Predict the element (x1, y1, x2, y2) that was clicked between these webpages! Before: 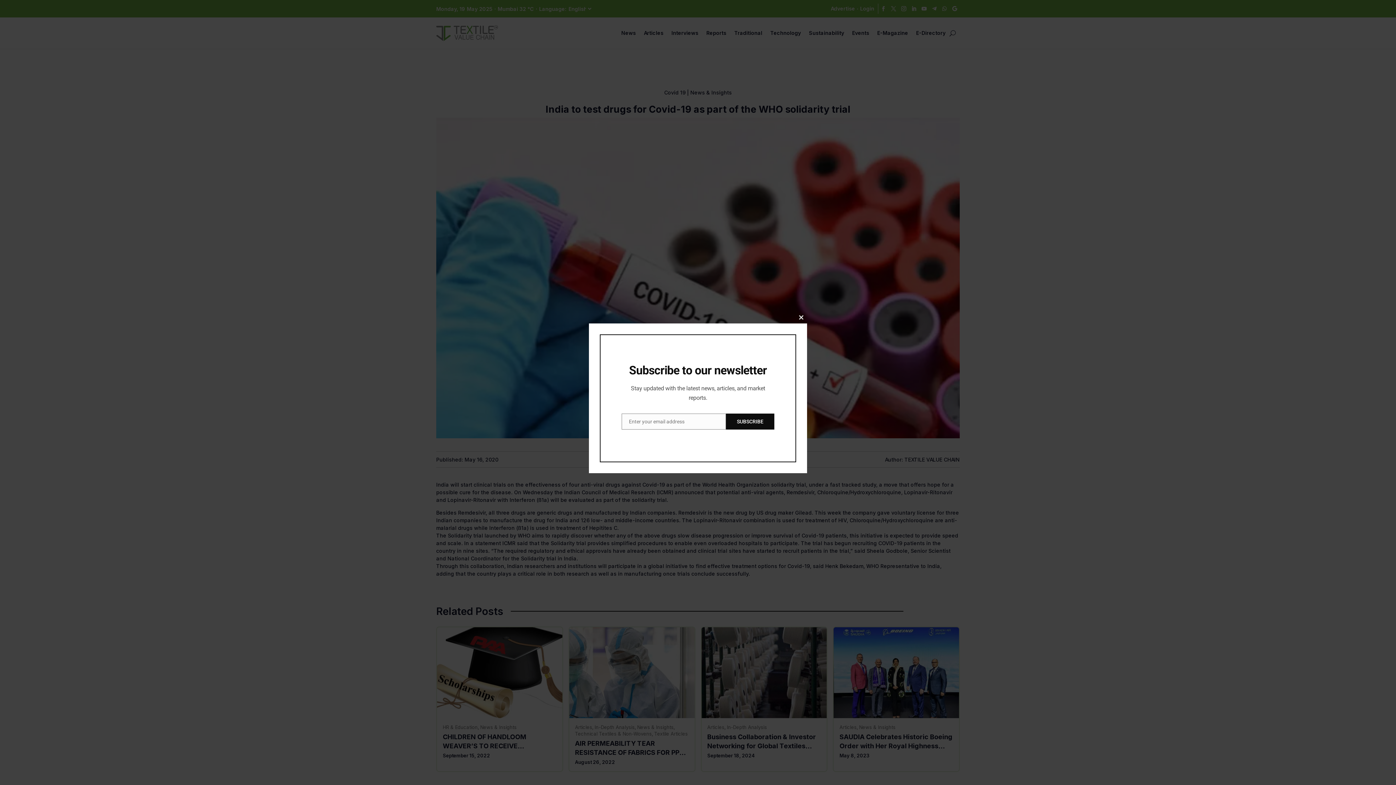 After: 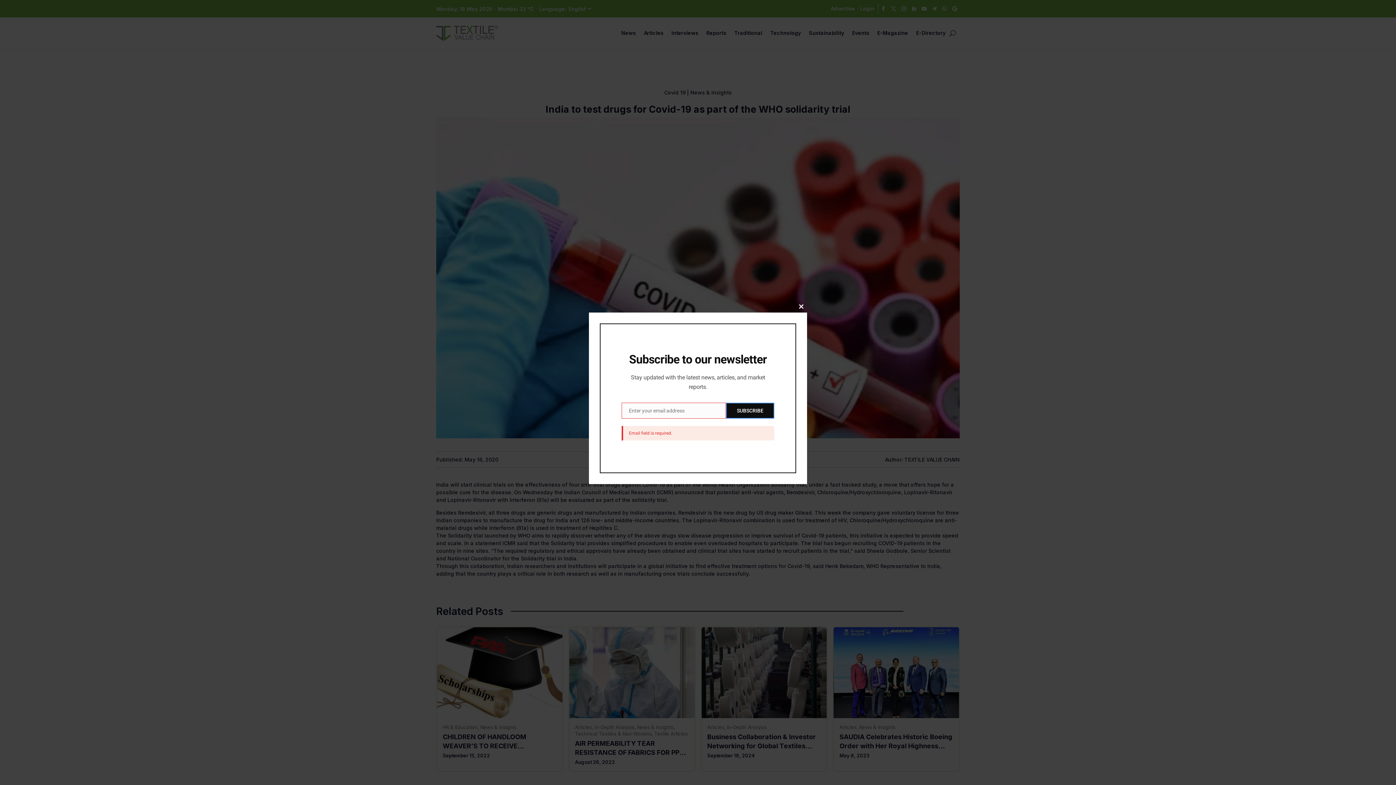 Action: label: SUBSCRIBE bbox: (726, 413, 774, 429)